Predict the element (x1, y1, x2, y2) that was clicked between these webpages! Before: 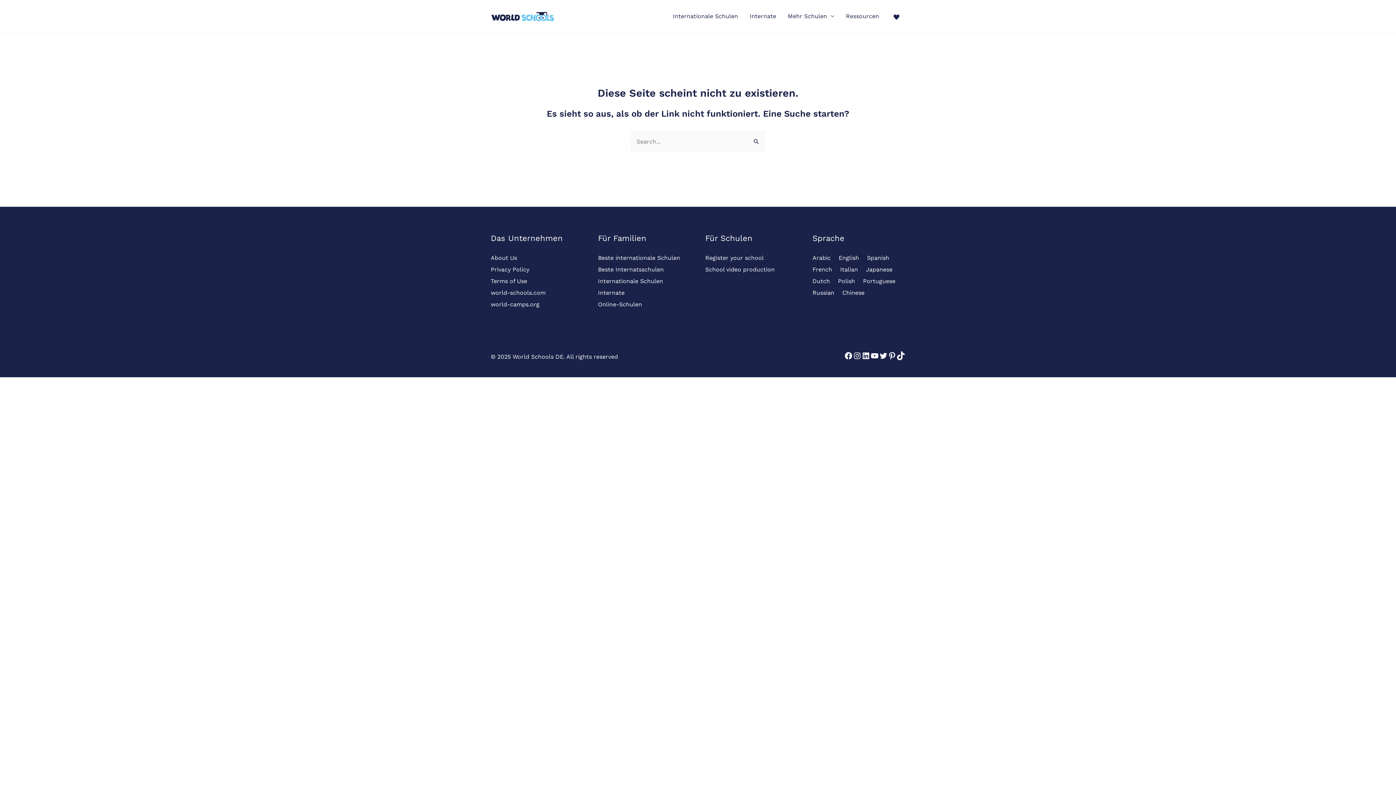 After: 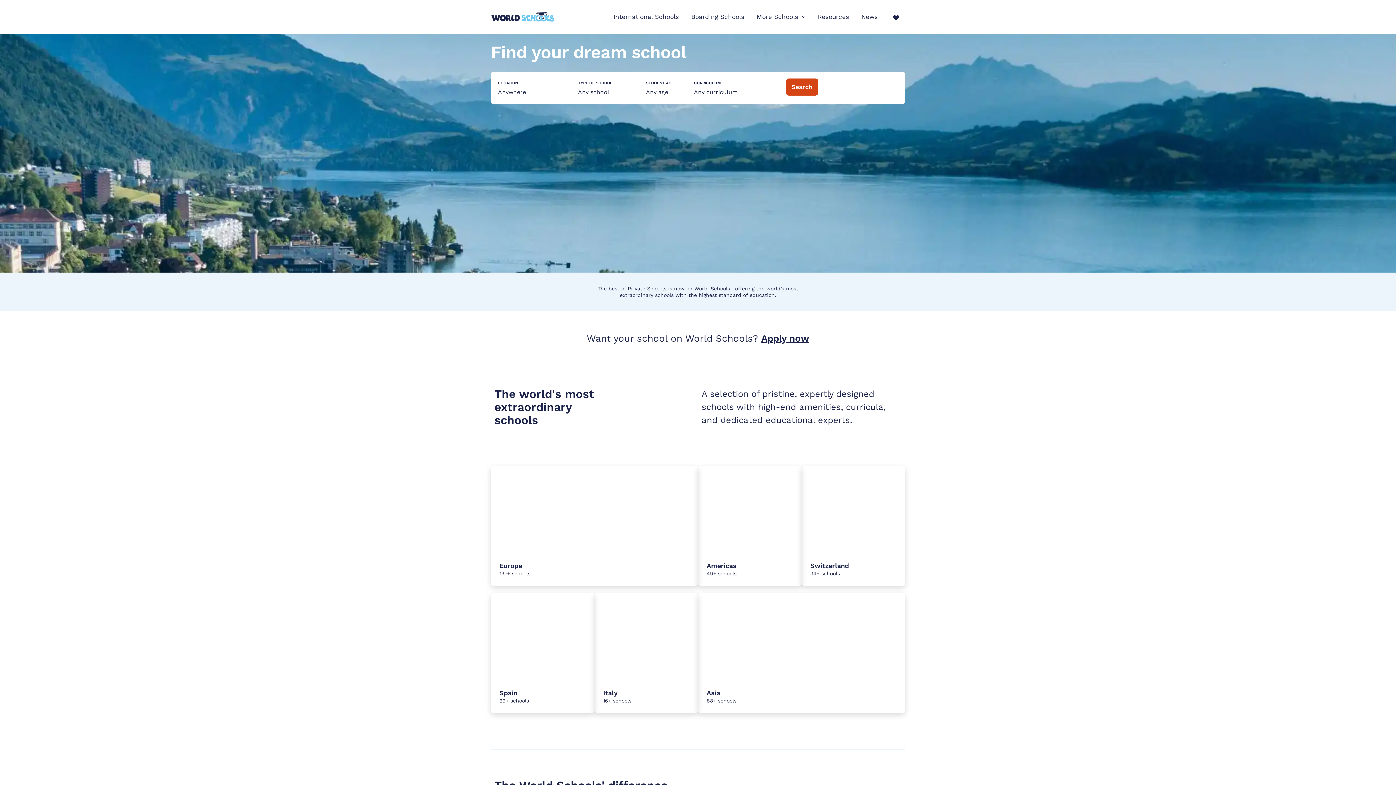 Action: label: world-schools.com bbox: (490, 287, 553, 298)